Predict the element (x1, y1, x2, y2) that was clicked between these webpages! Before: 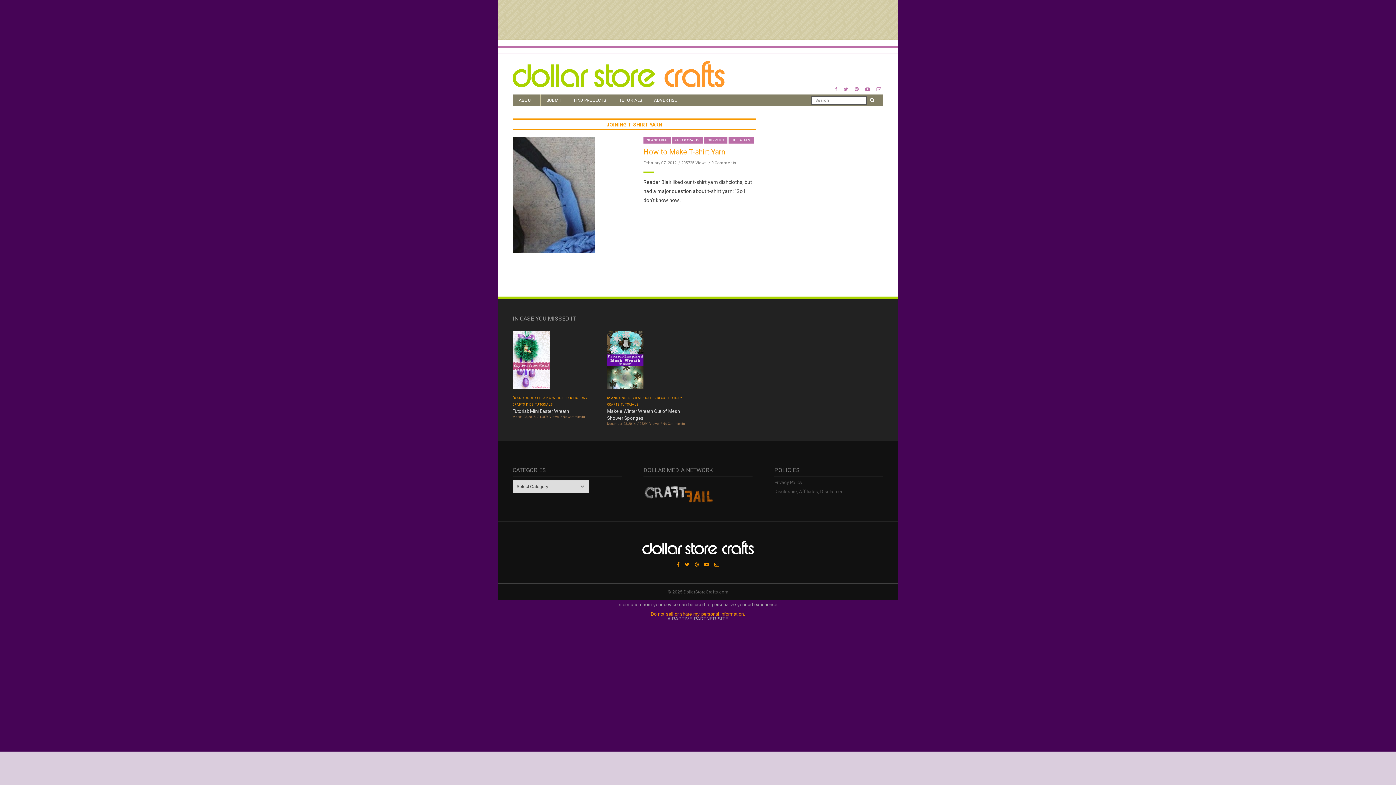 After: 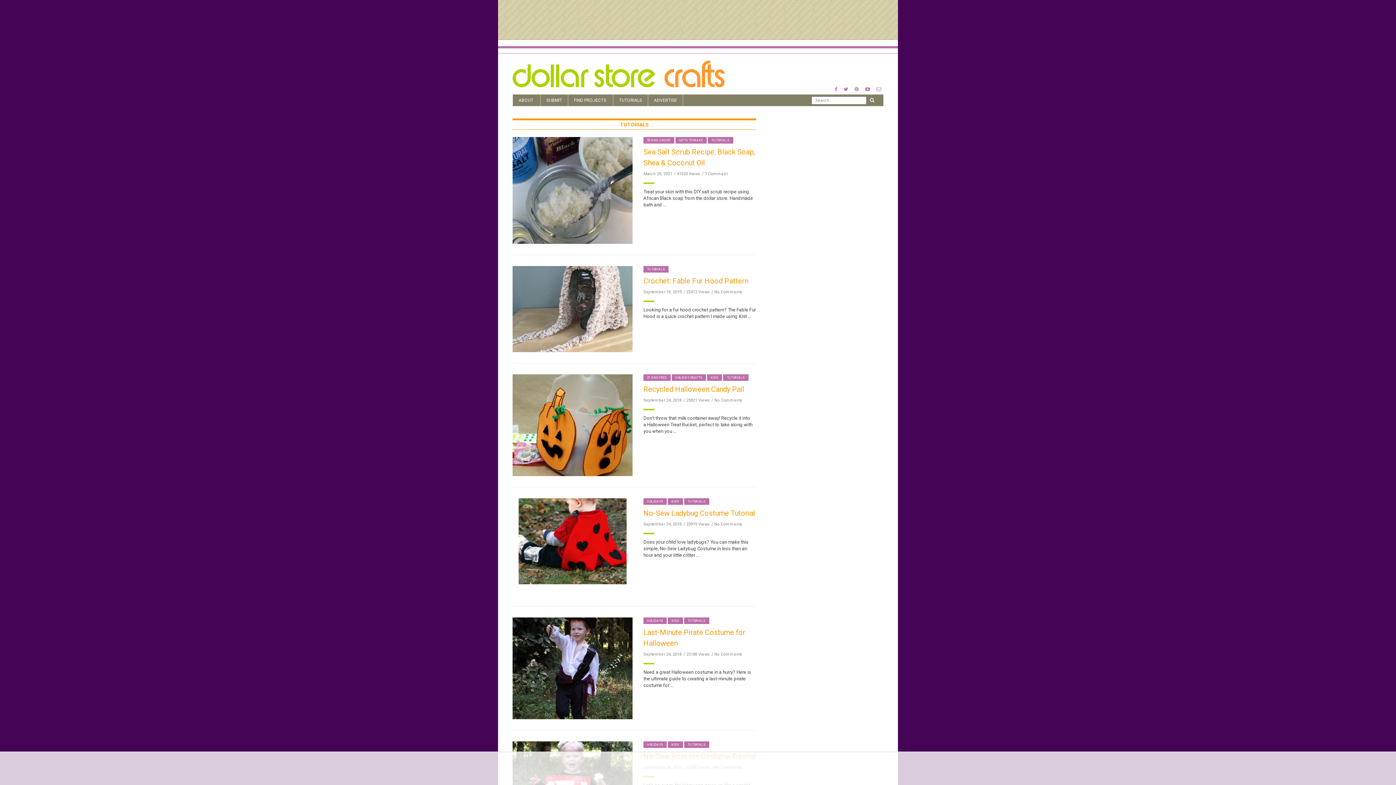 Action: label: TUTORIALS bbox: (620, 402, 638, 406)